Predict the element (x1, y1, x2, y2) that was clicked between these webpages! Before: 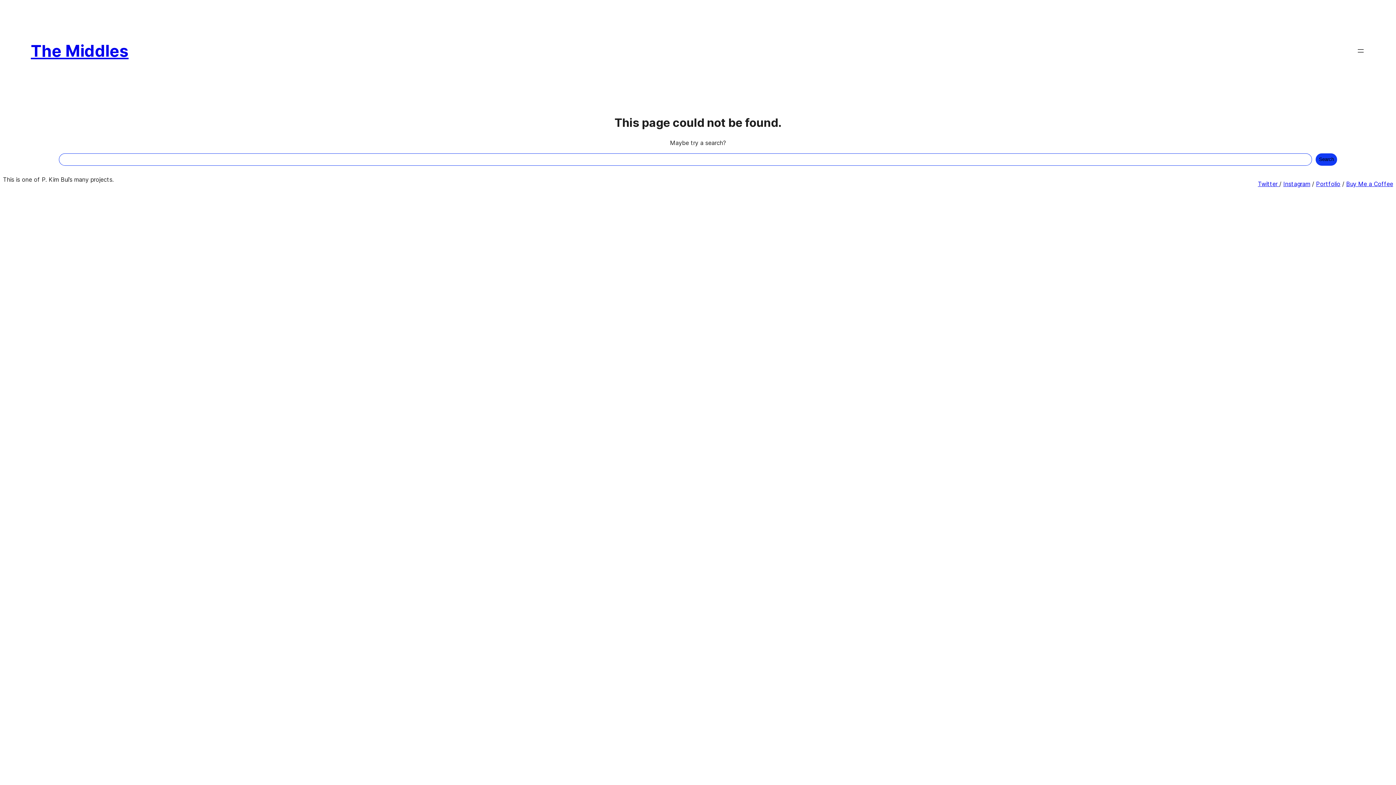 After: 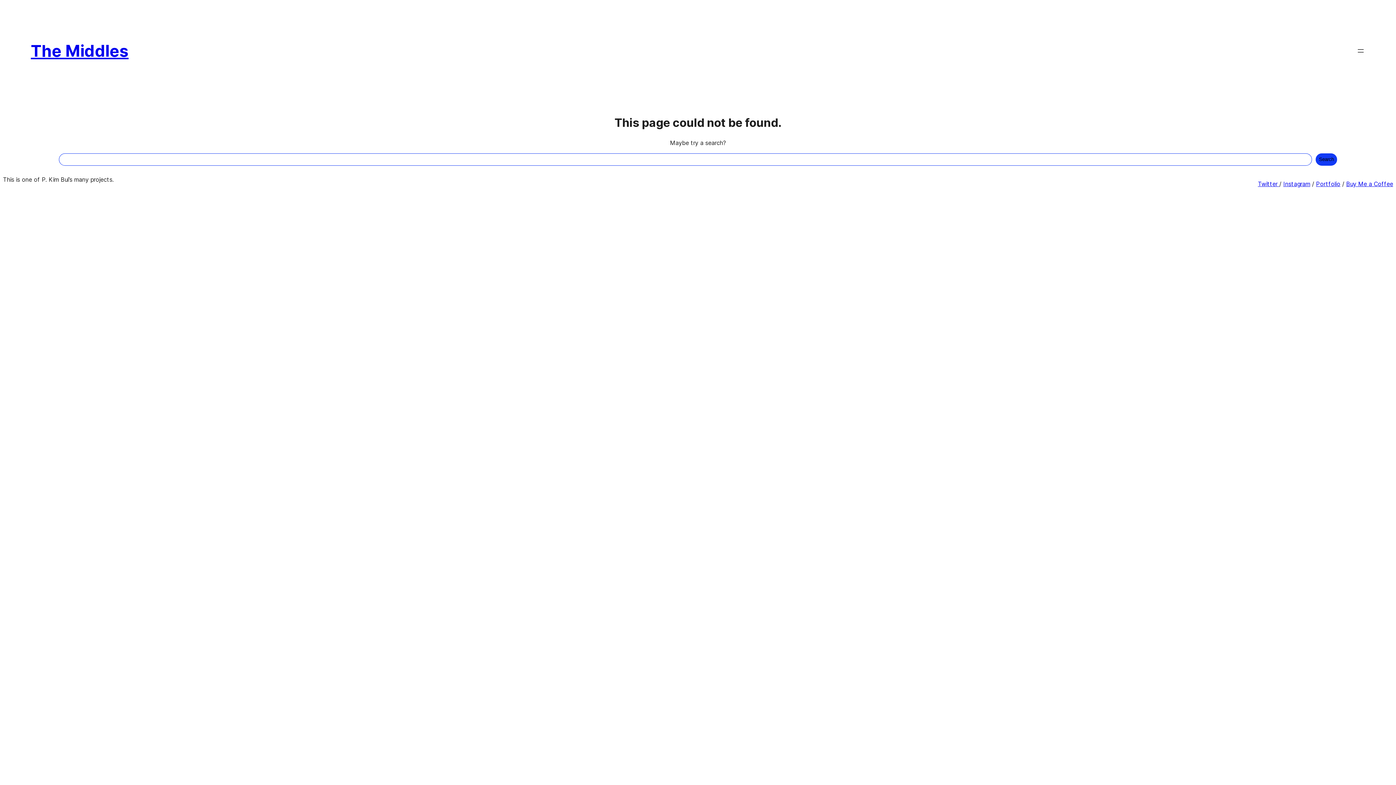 Action: label: Portfolio bbox: (1316, 180, 1340, 187)